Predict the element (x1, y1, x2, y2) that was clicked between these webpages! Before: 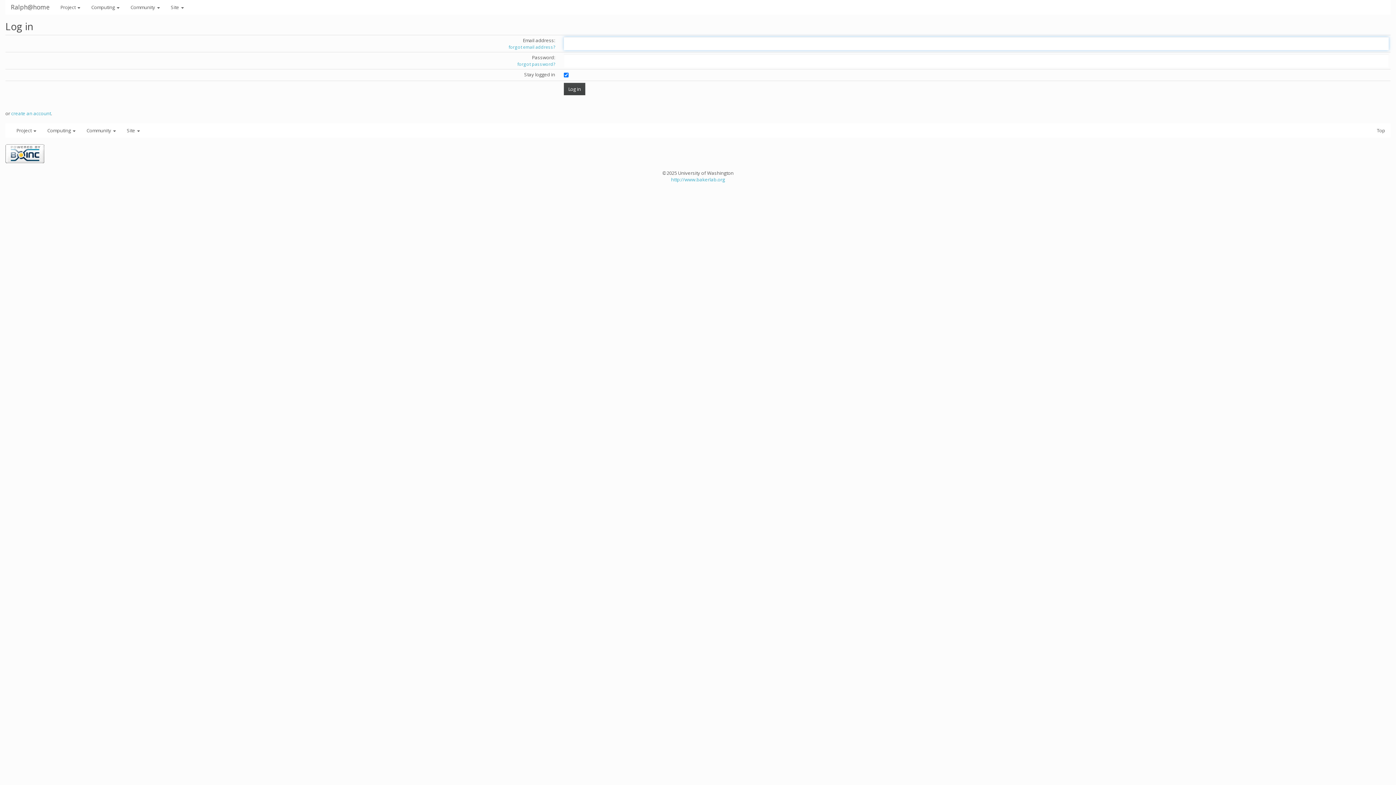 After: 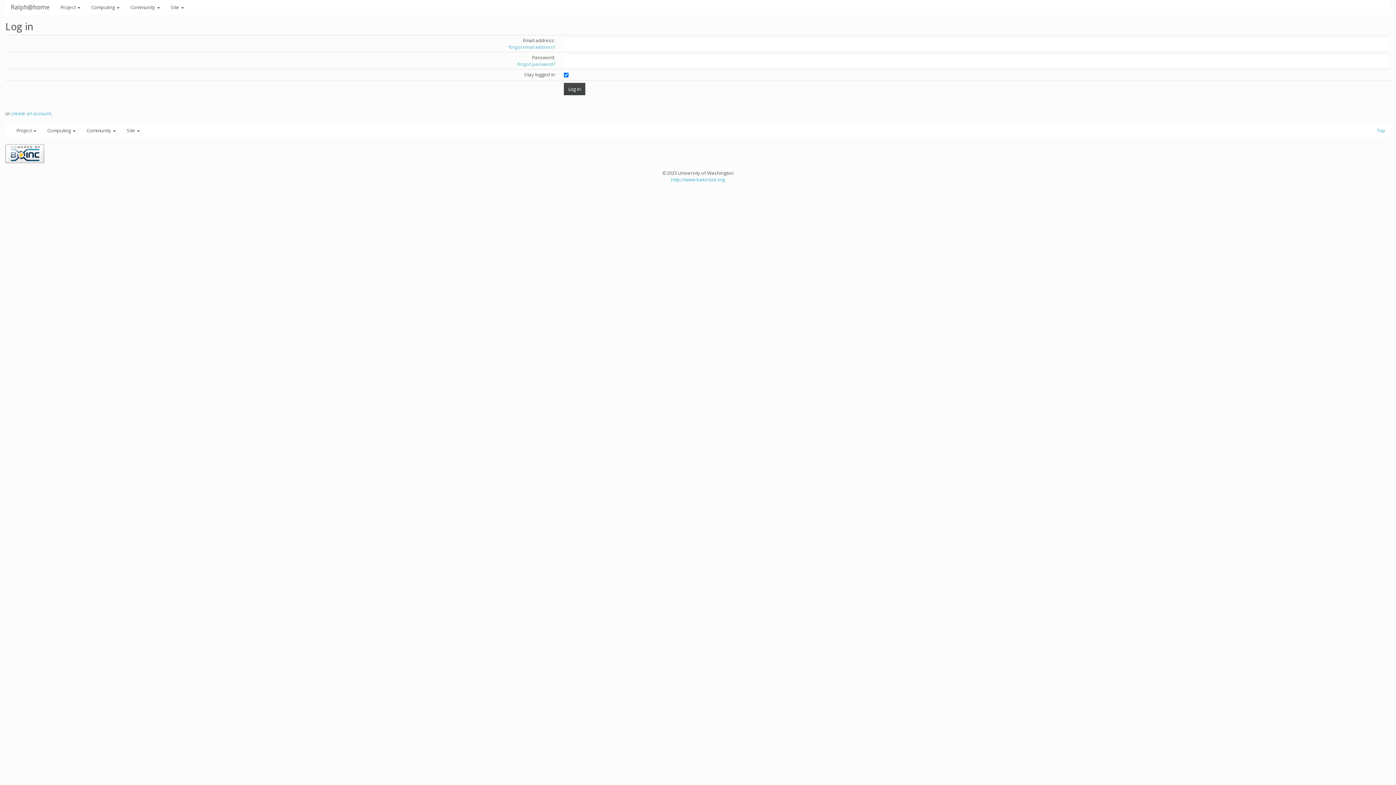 Action: bbox: (1371, 123, 1390, 137) label: Top